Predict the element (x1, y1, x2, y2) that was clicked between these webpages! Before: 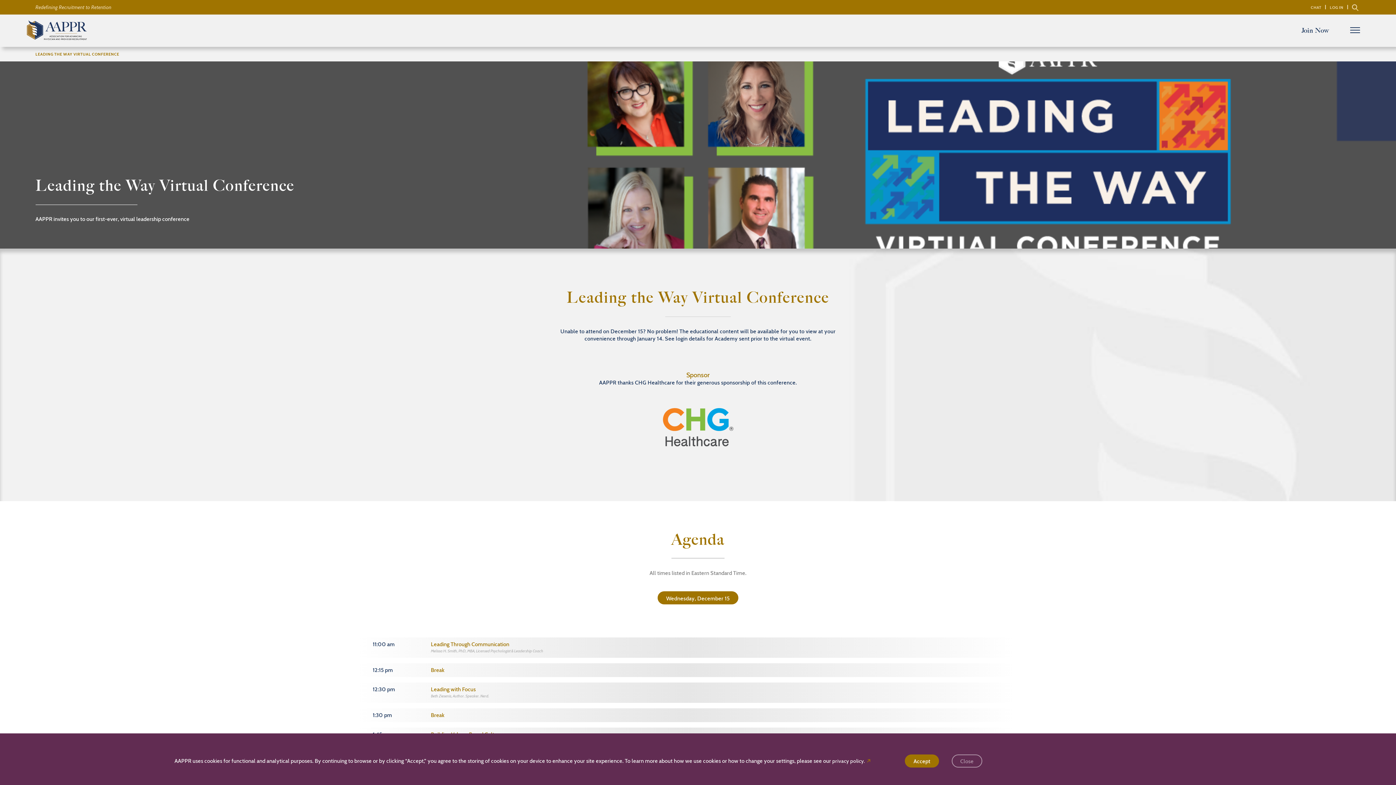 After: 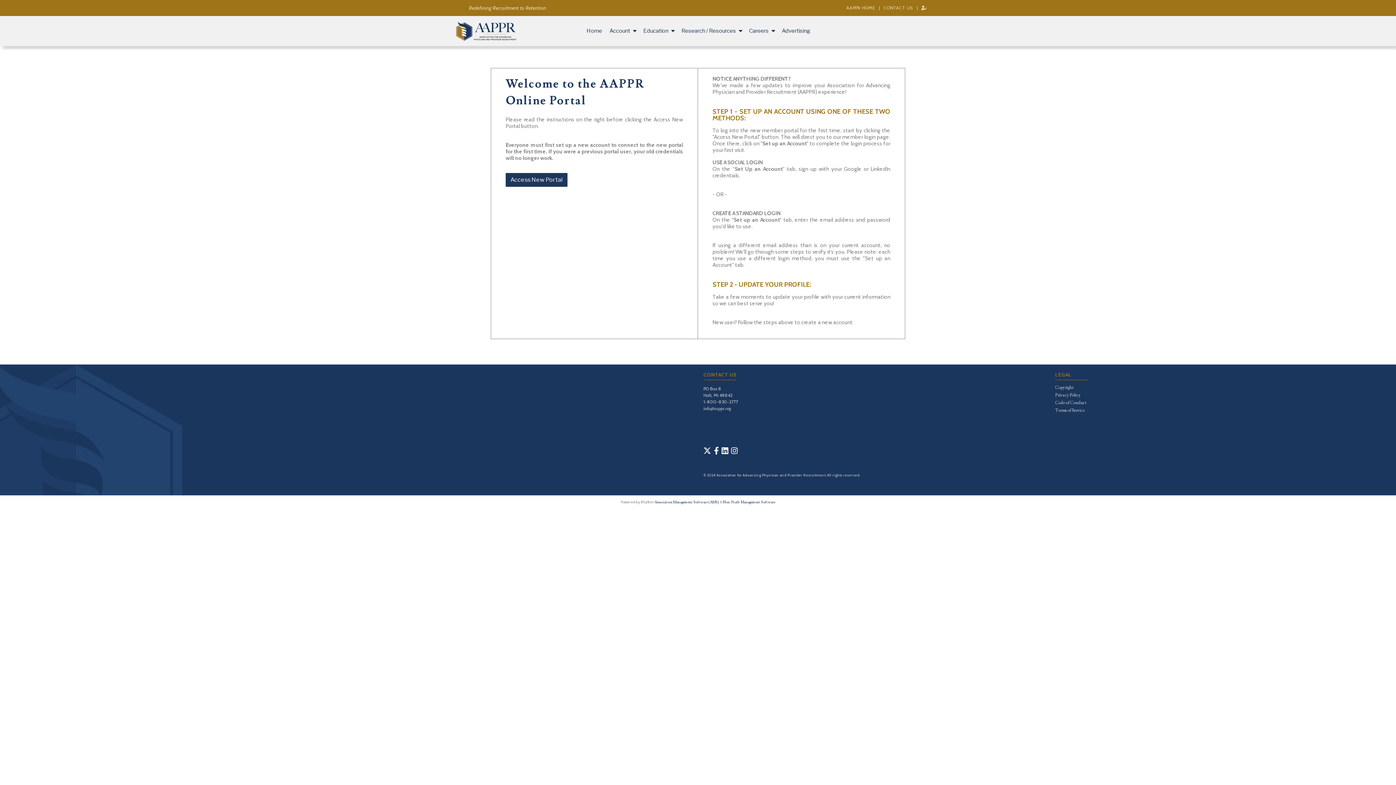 Action: bbox: (1330, 4, 1343, 10) label: LOG IN